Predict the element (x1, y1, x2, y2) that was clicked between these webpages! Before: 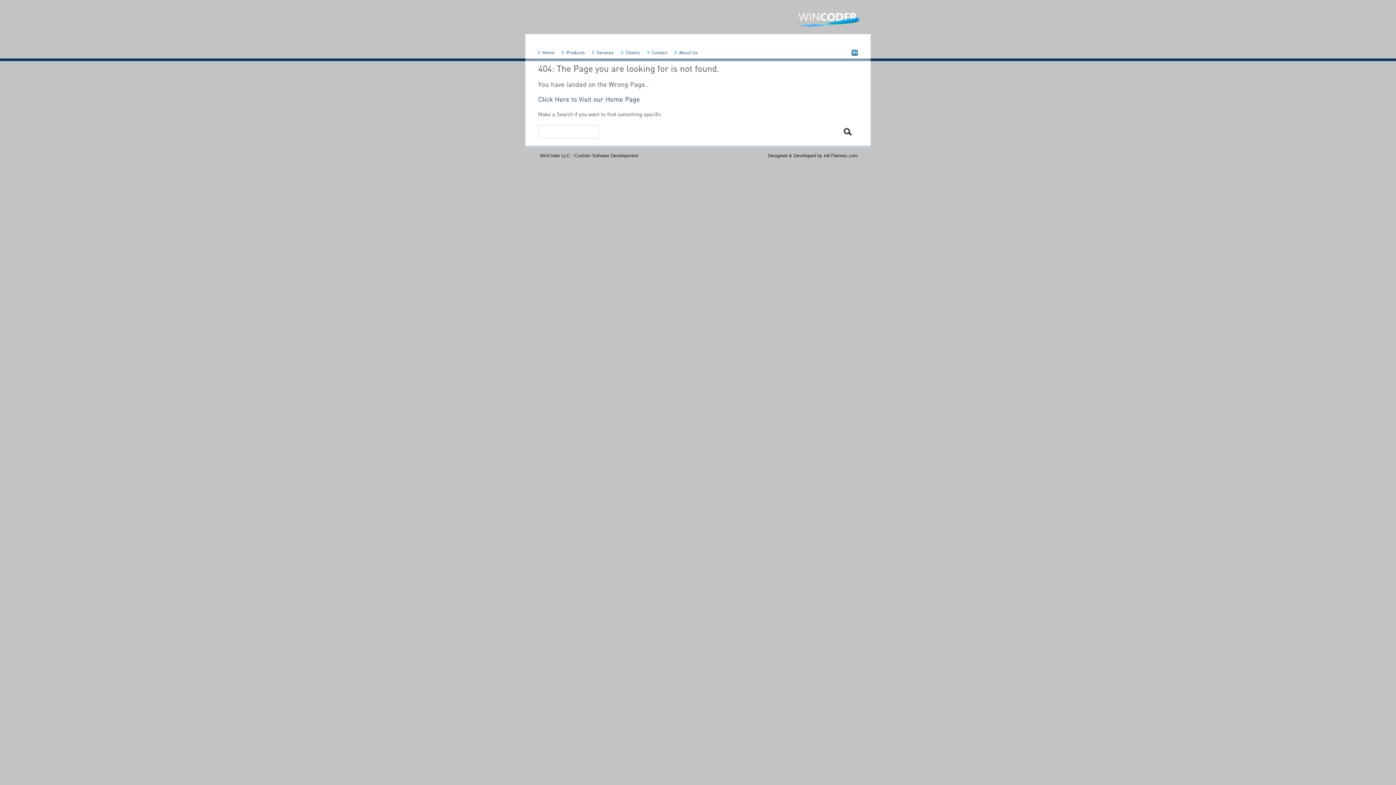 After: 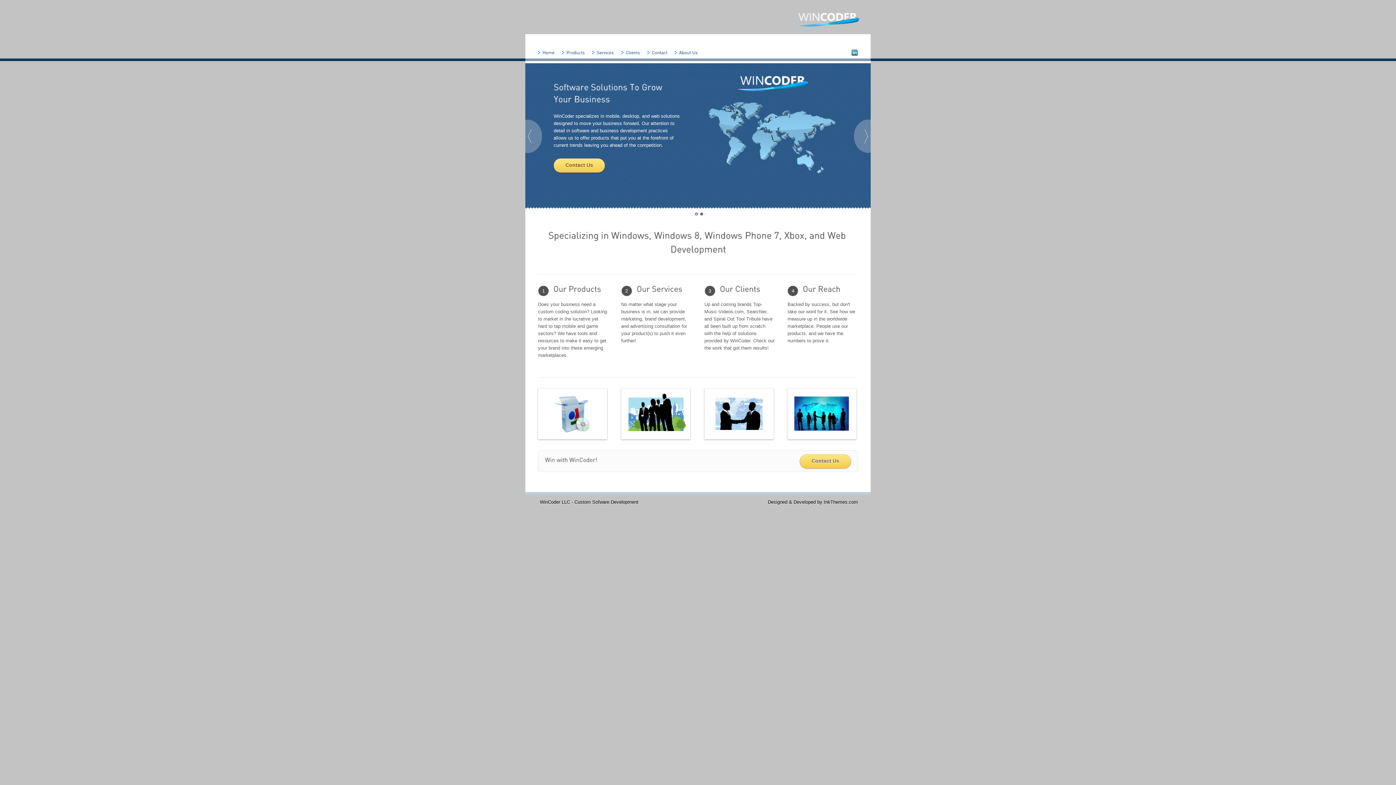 Action: bbox: (538, 48, 558, 56) label: Home